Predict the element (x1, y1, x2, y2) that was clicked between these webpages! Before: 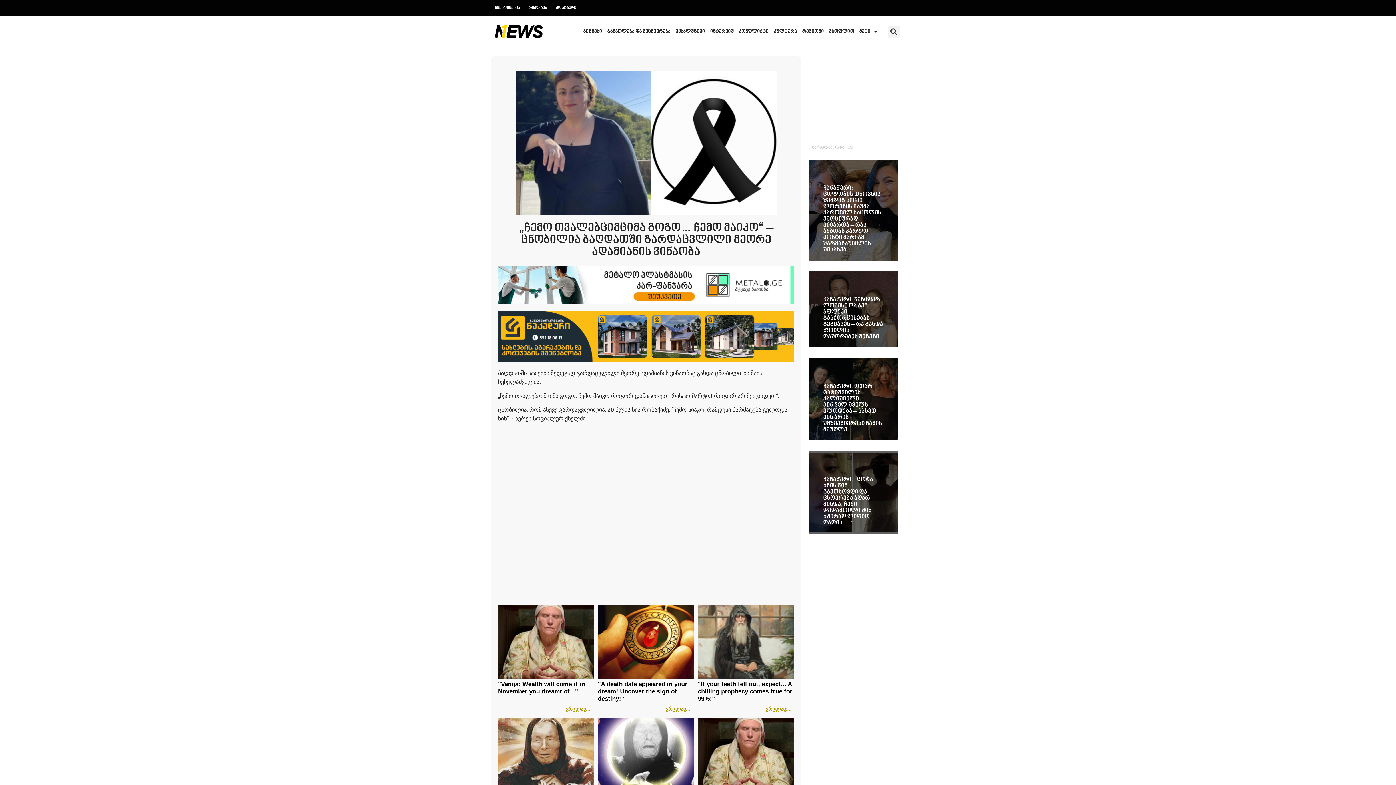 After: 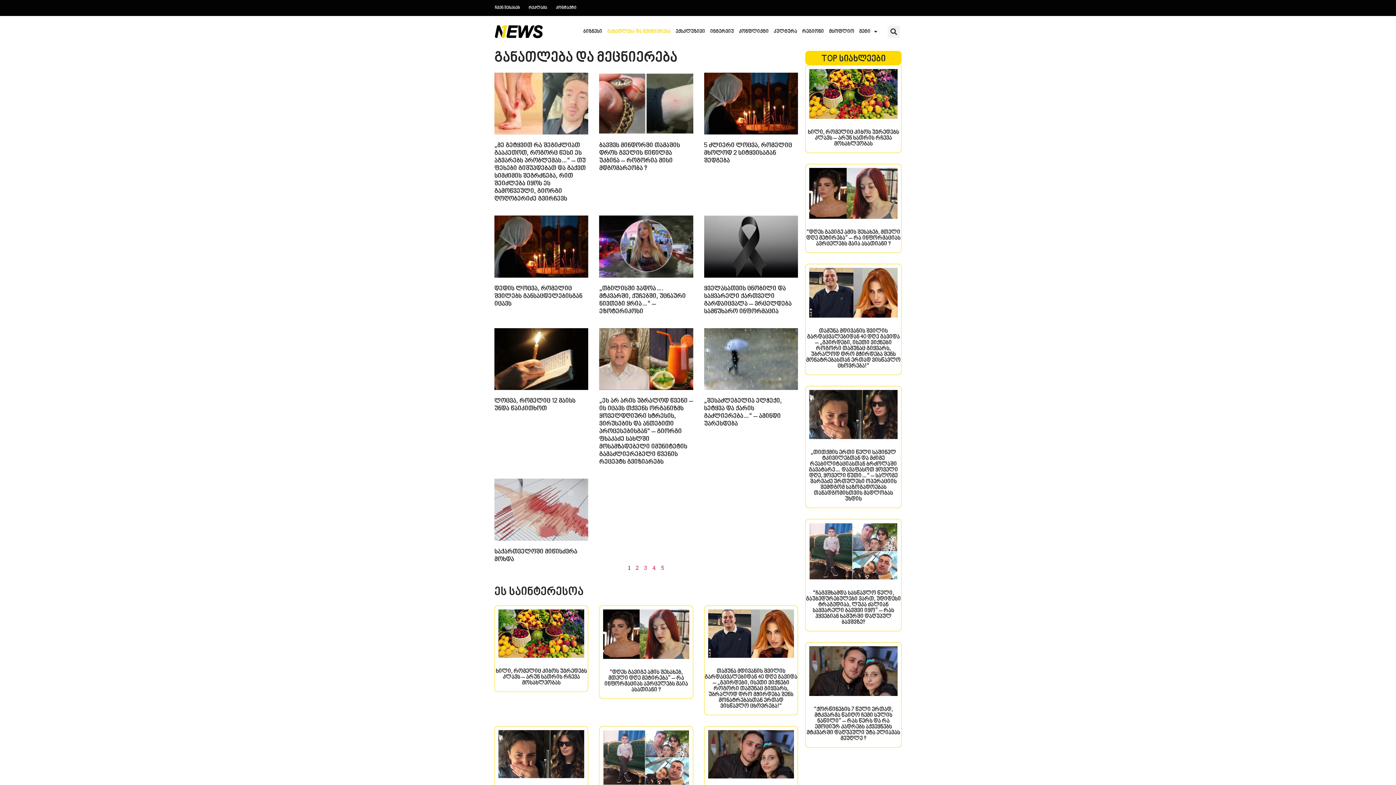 Action: bbox: (604, 23, 673, 40) label: განათლება და მეცნიერება